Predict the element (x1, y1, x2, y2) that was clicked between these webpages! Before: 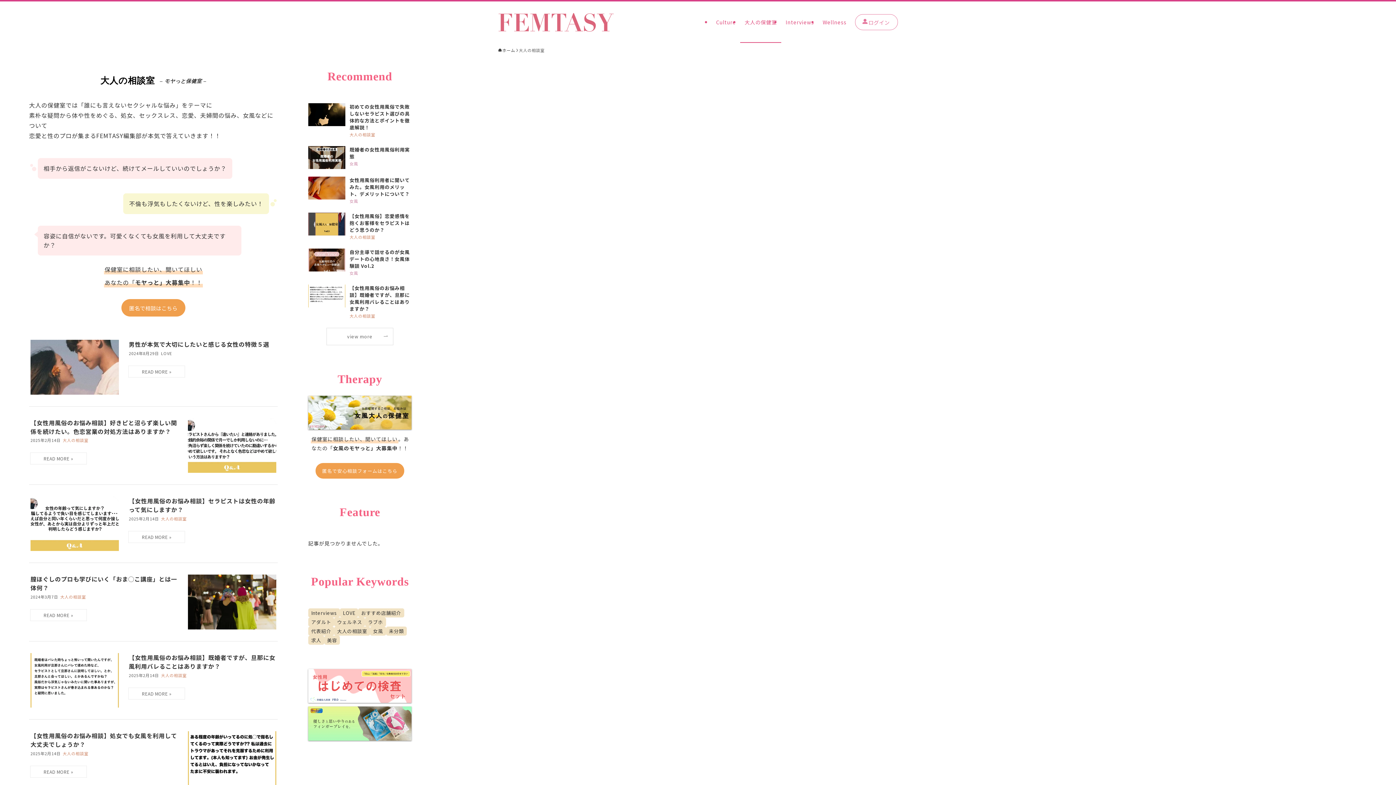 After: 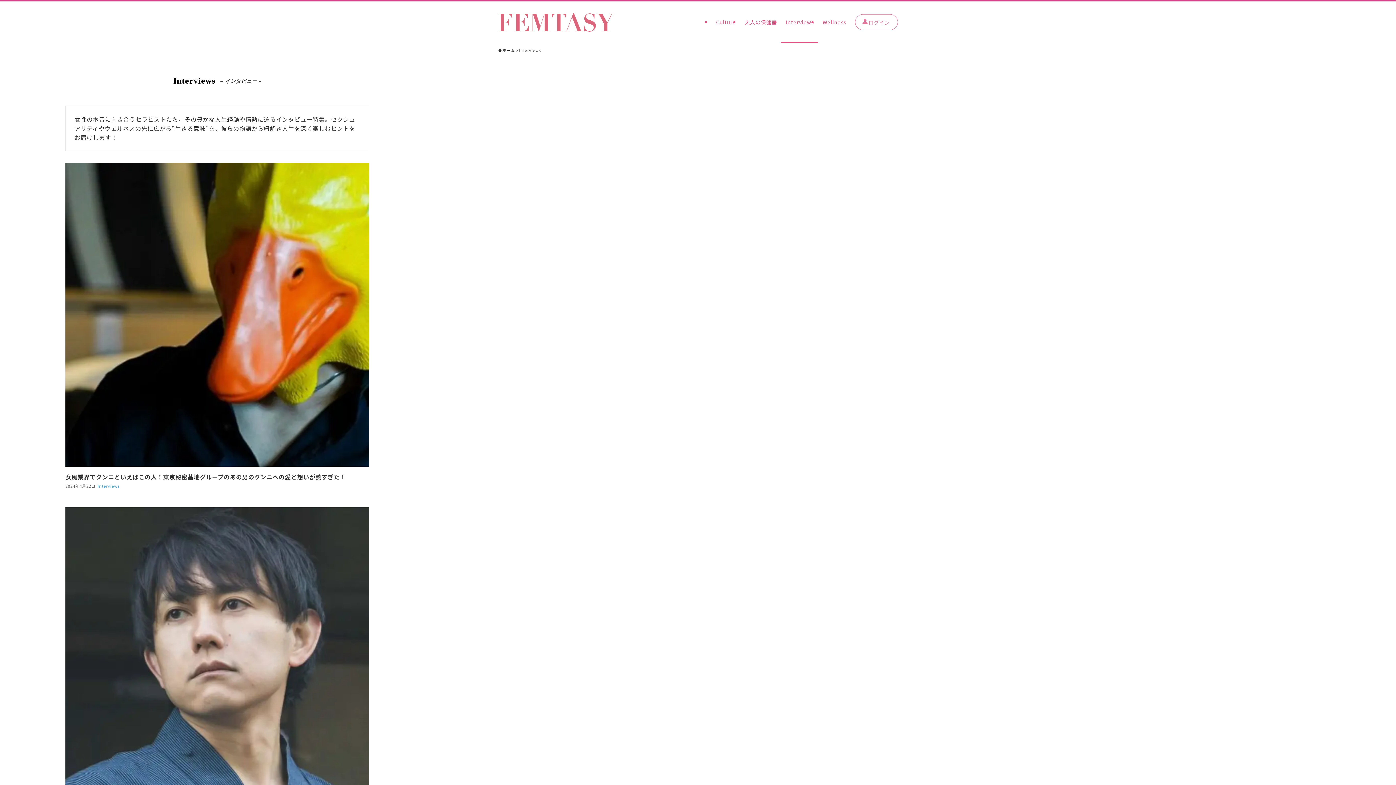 Action: bbox: (781, 1, 818, 42) label: Interviews